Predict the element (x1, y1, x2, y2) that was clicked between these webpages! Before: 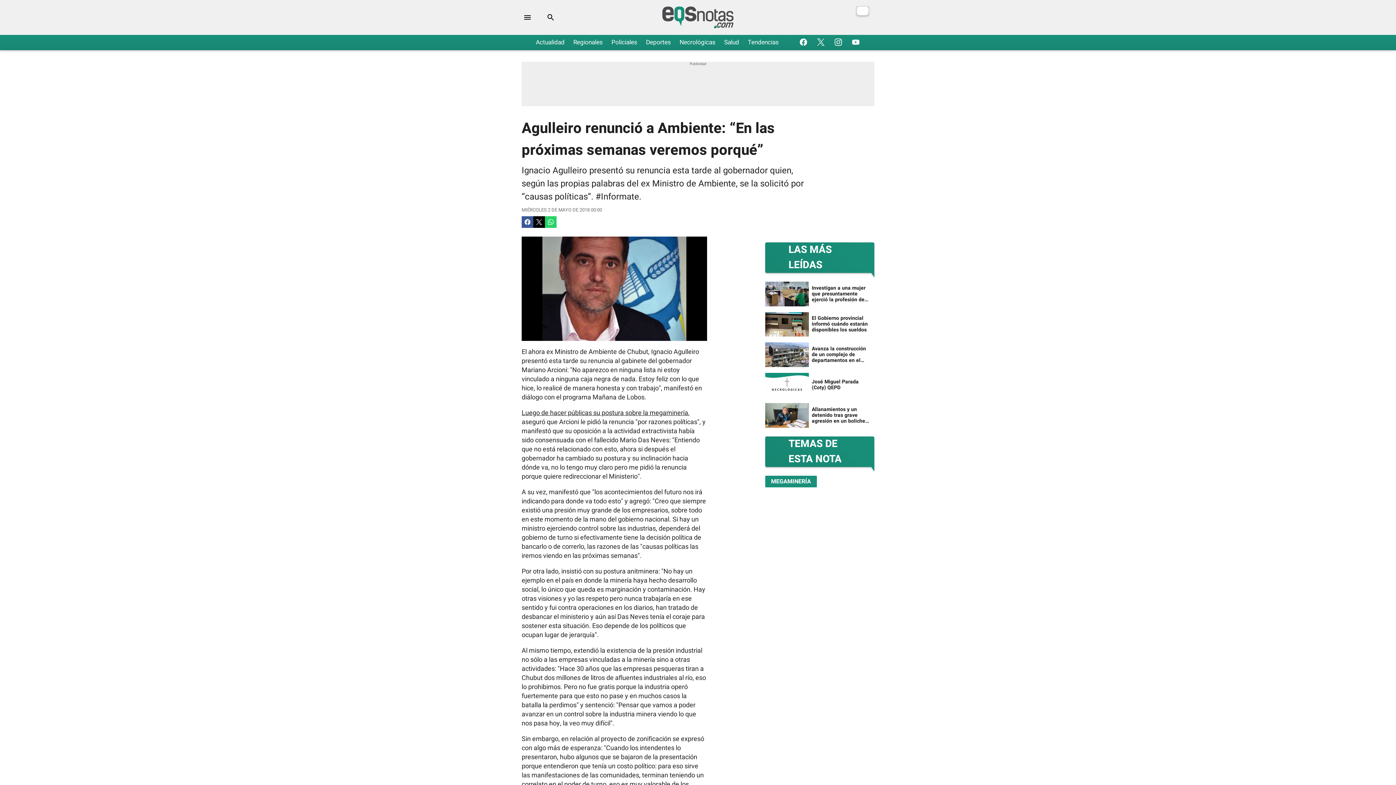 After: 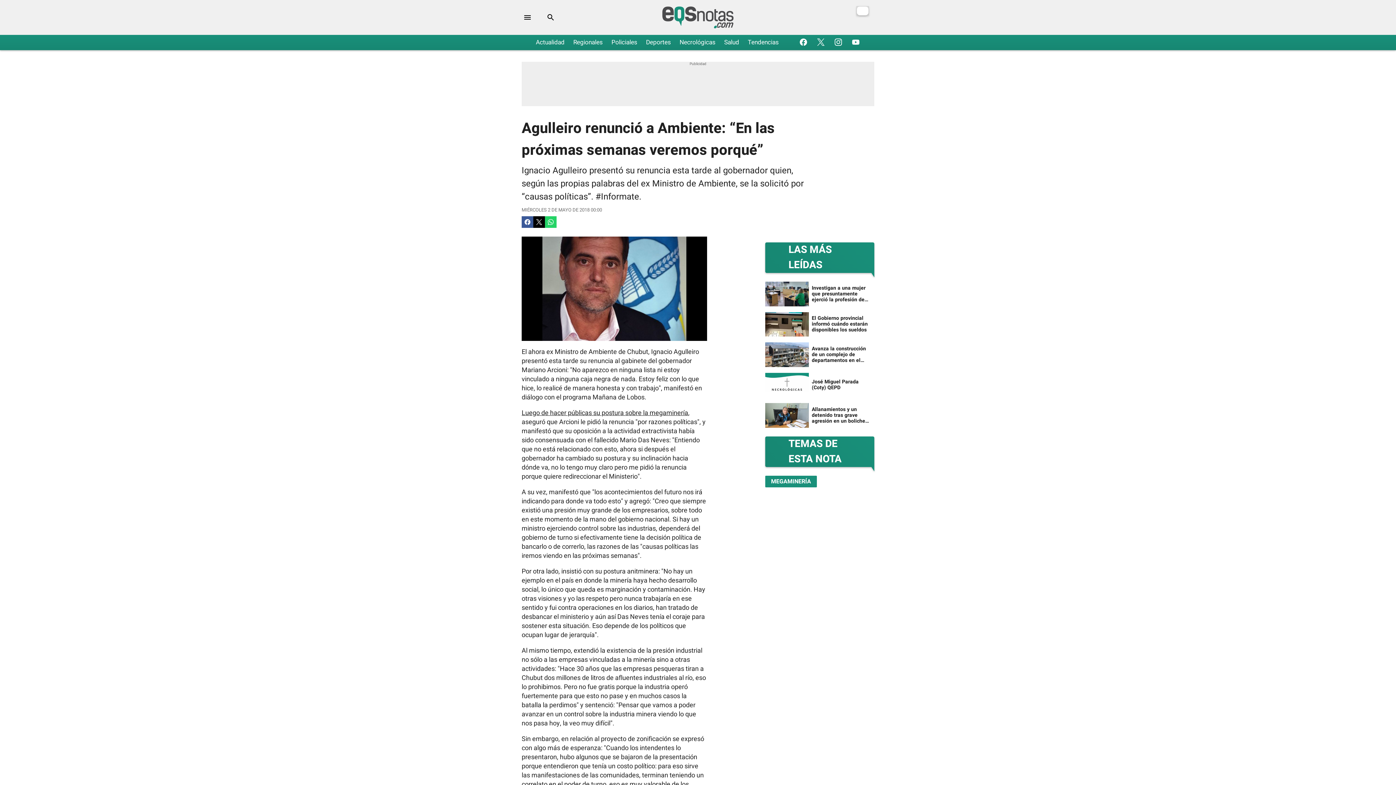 Action: bbox: (815, 36, 826, 48) label: Twitter